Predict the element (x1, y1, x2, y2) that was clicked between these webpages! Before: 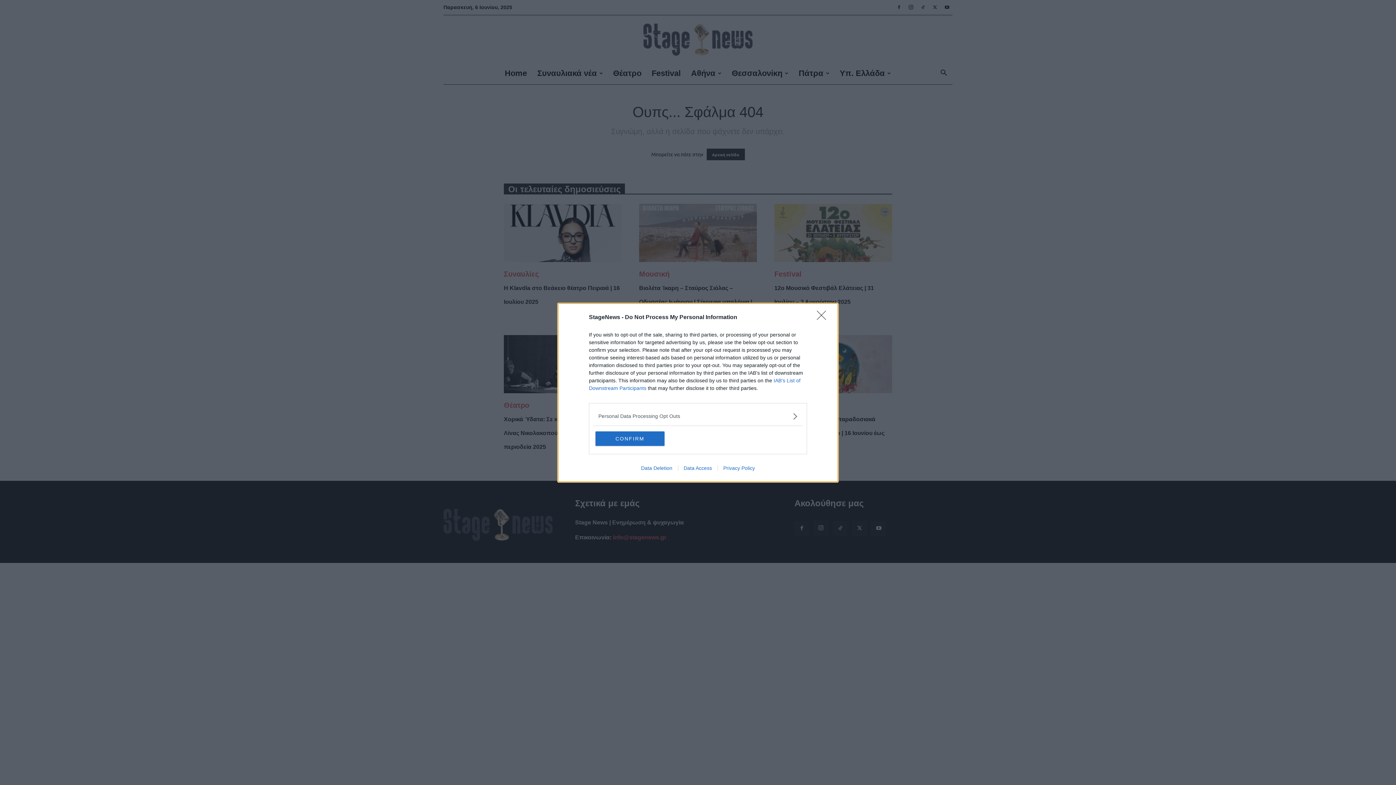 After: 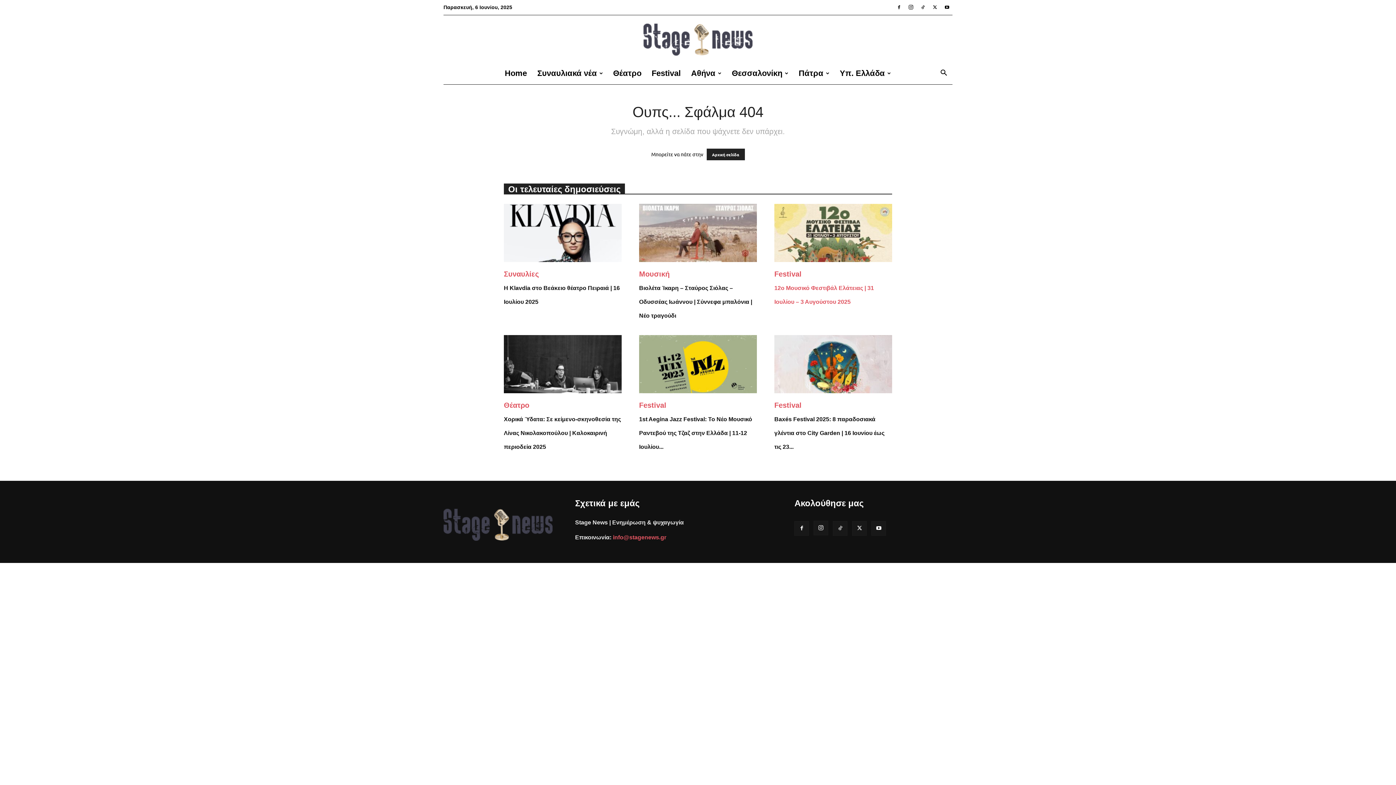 Action: bbox: (817, 310, 830, 324) label: Close